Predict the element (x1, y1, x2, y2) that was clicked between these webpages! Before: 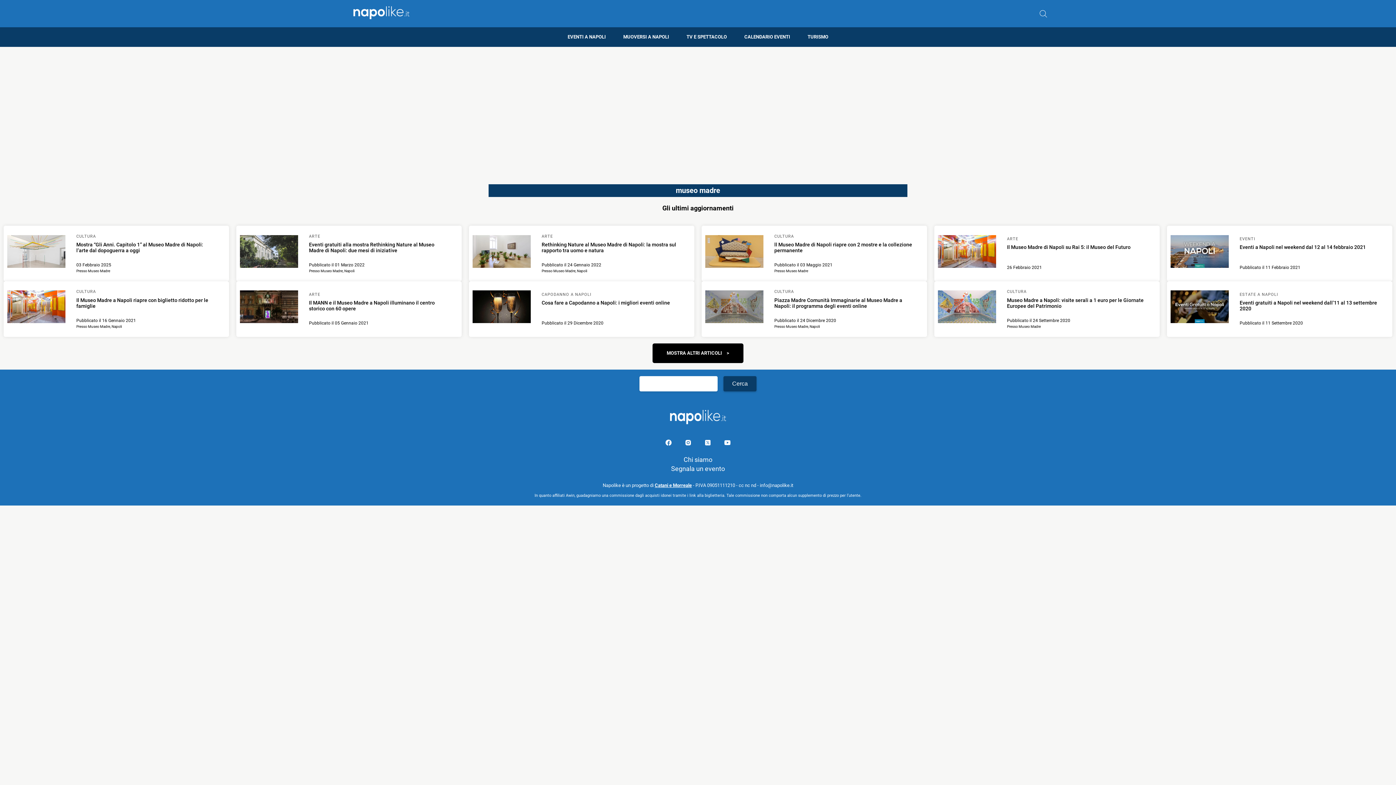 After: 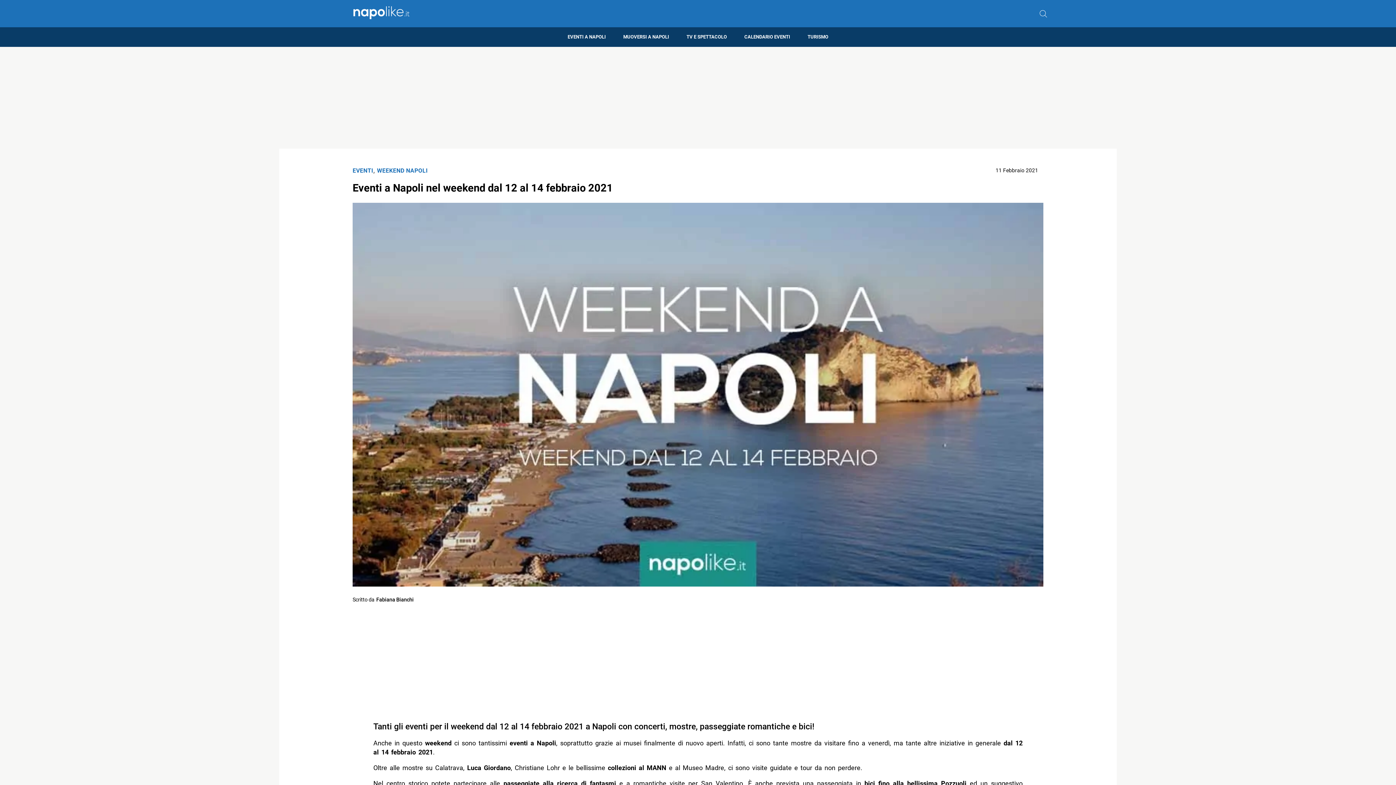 Action: bbox: (1240, 241, 1366, 264) label: Scopri di più su Eventi a Napoli nel weekend dal 12 al 14 febbraio 2021